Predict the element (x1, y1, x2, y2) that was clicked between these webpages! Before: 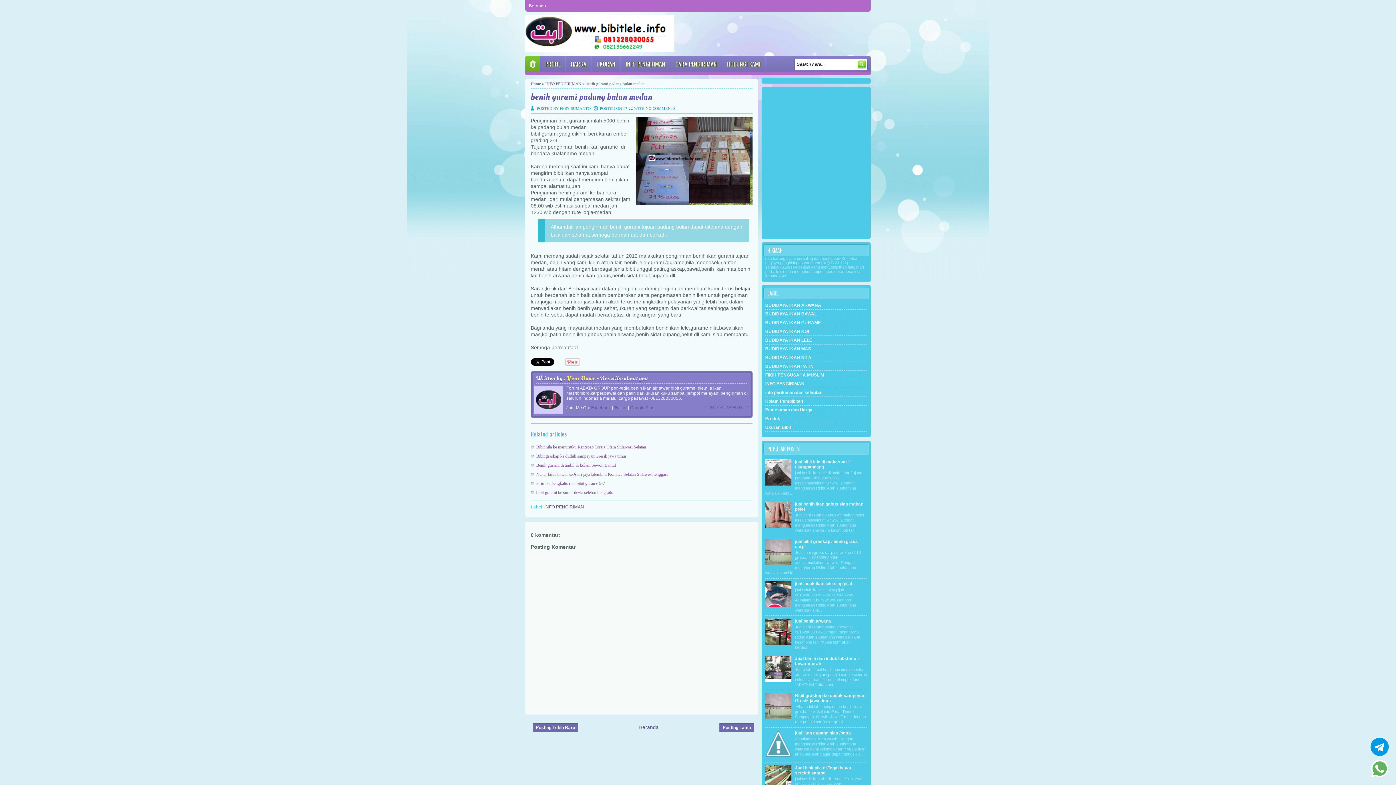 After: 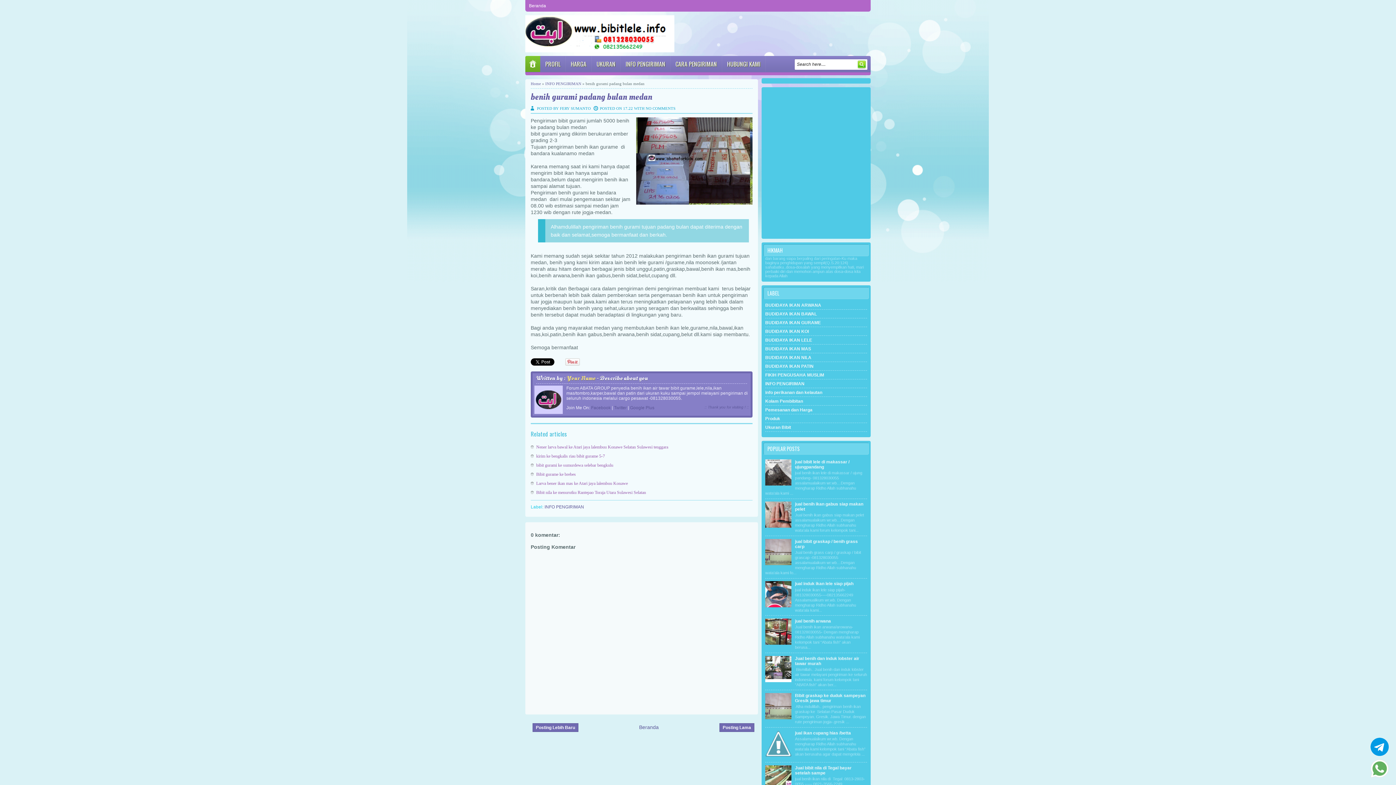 Action: label: benih gurami padang bulan medan bbox: (530, 92, 752, 102)